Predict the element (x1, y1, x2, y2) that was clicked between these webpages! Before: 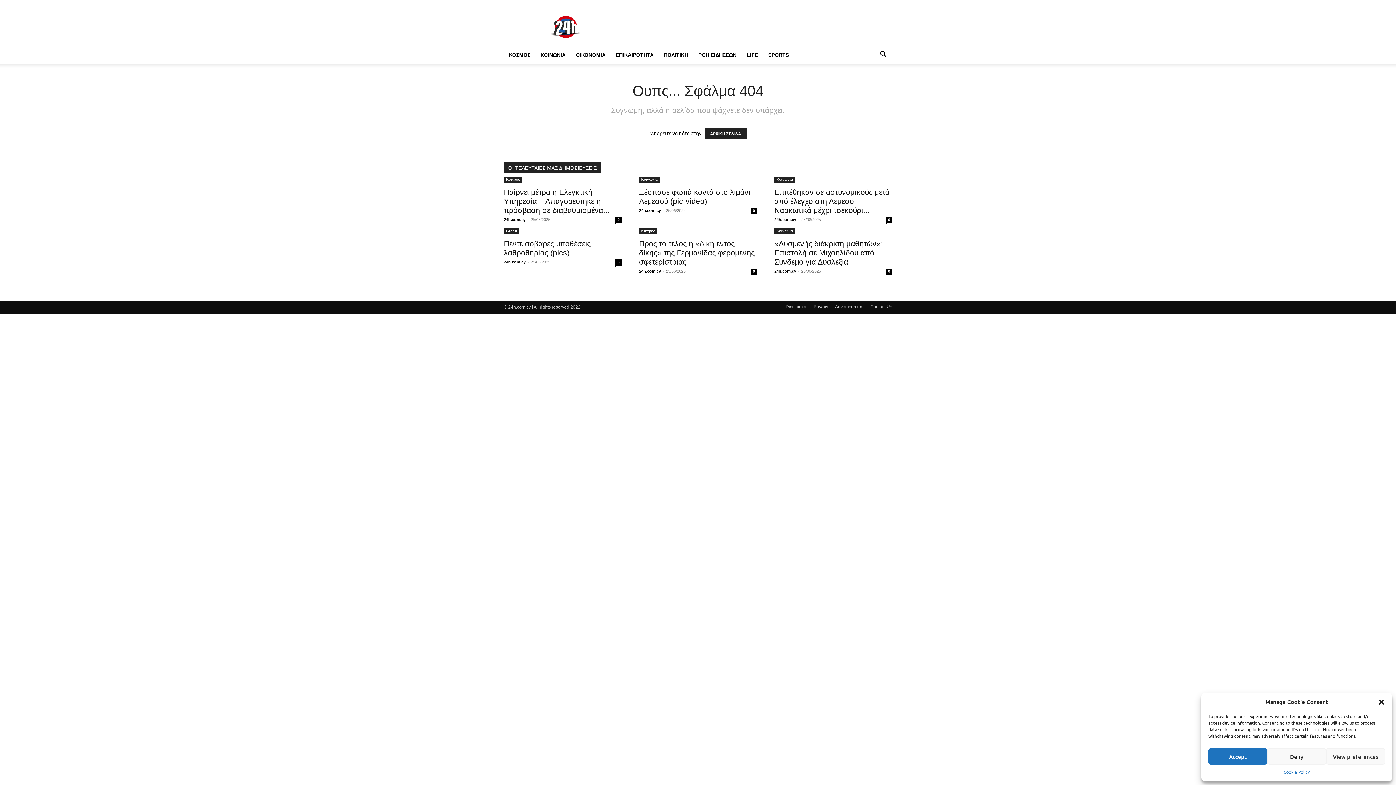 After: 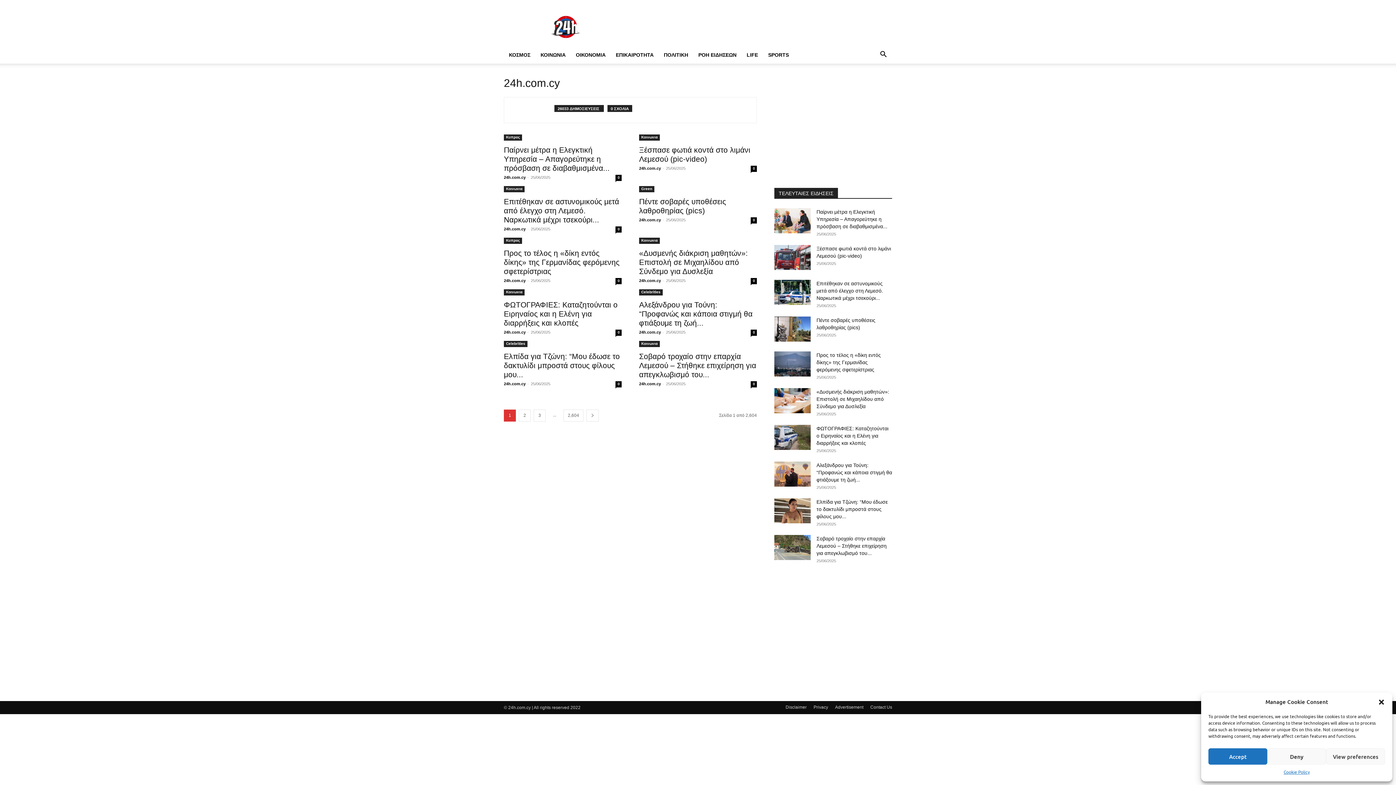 Action: label: 24h.com.cy bbox: (774, 217, 796, 221)